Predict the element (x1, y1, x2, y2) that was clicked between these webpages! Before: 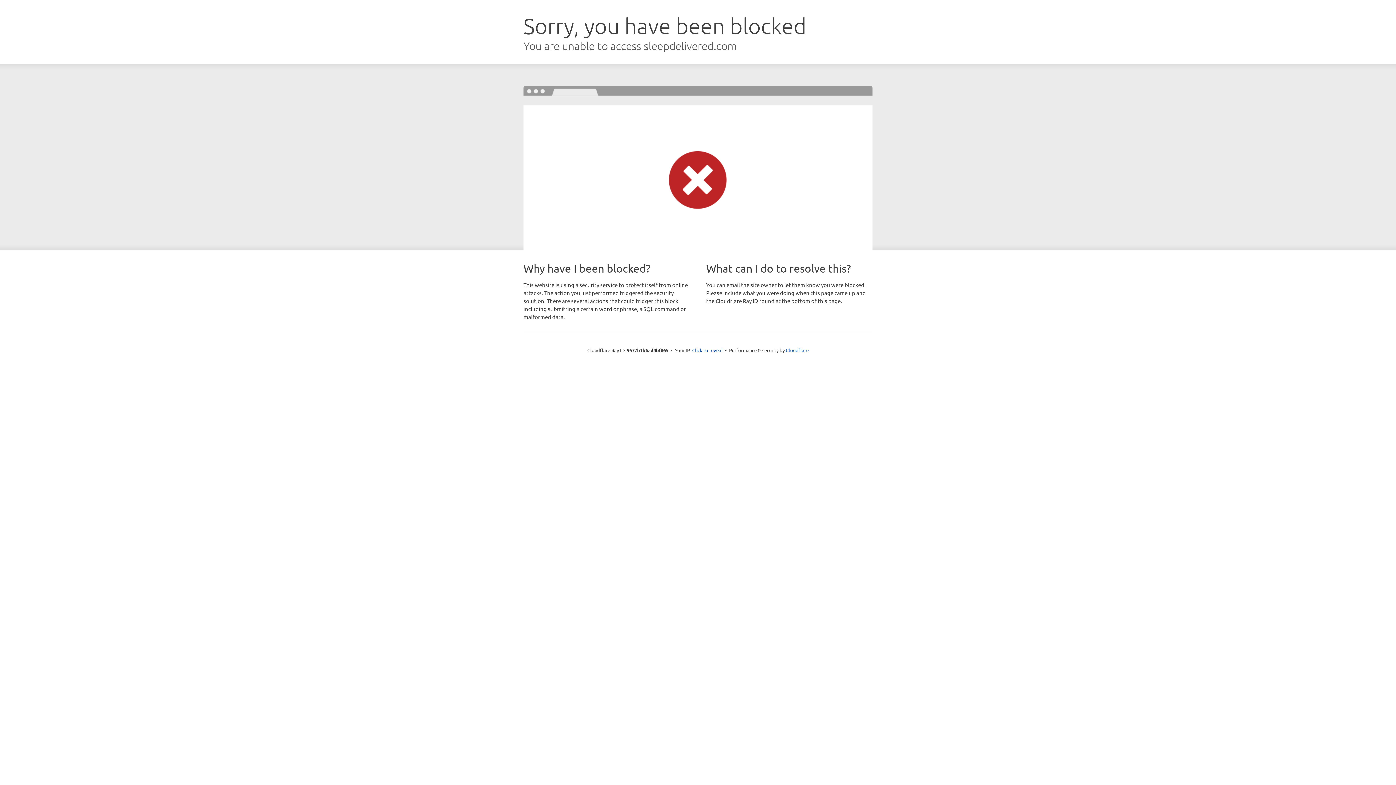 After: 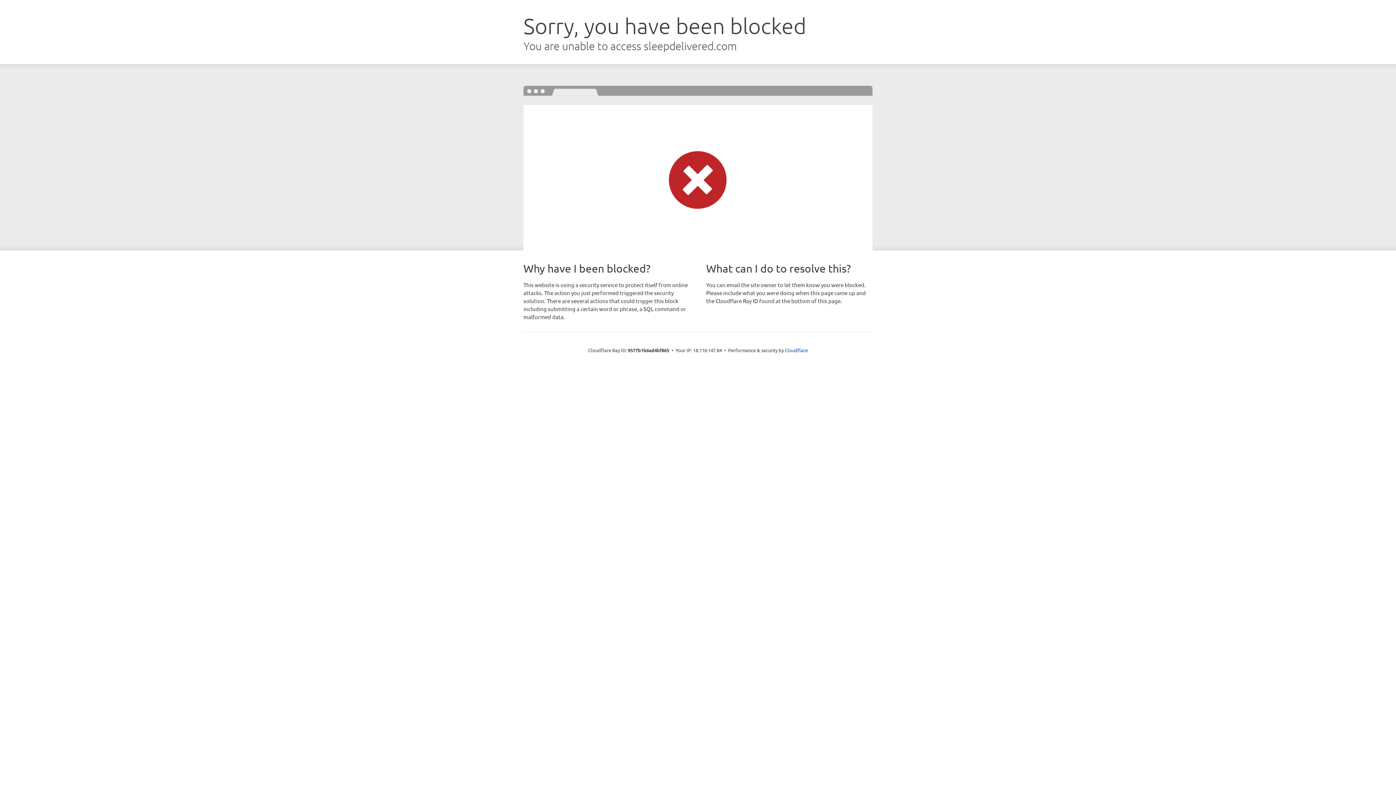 Action: bbox: (692, 346, 722, 353) label: Click to reveal